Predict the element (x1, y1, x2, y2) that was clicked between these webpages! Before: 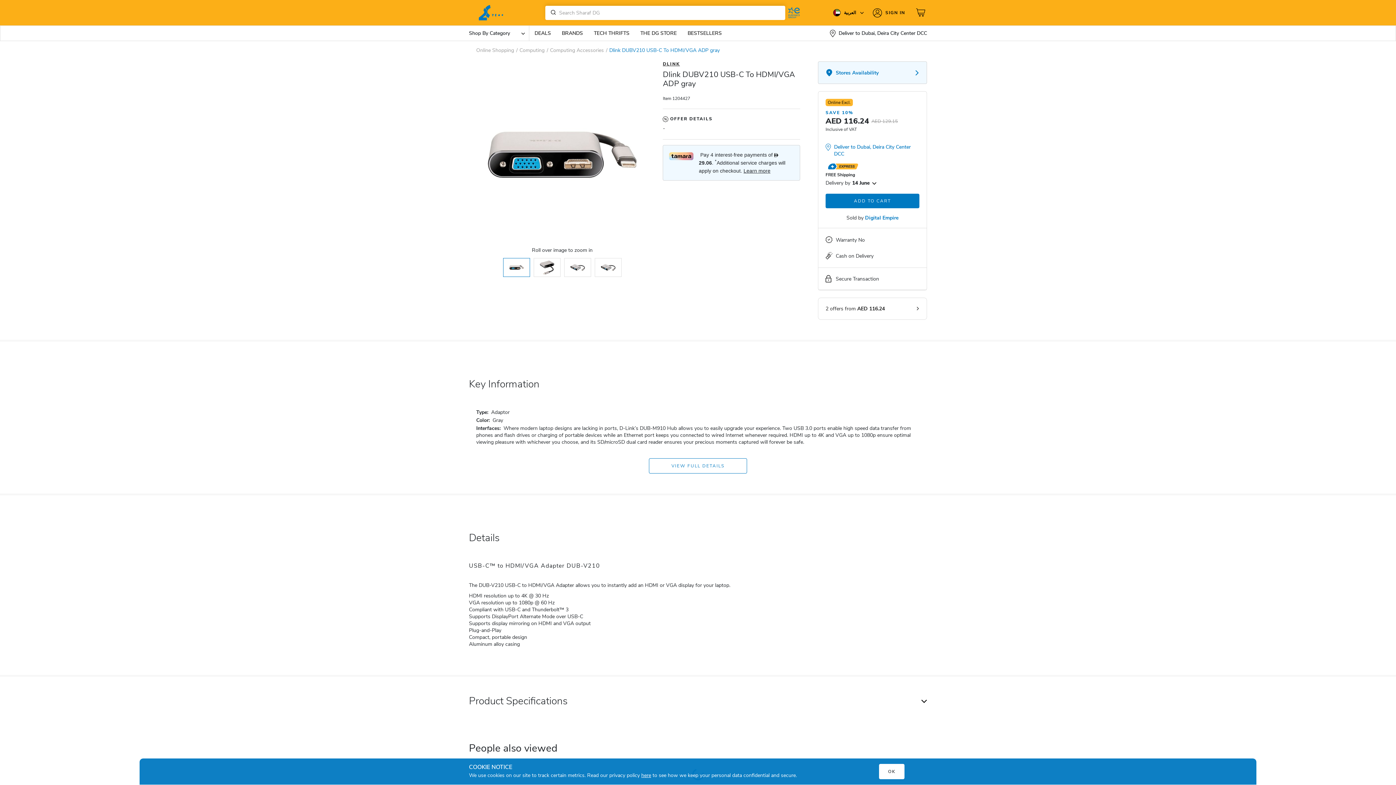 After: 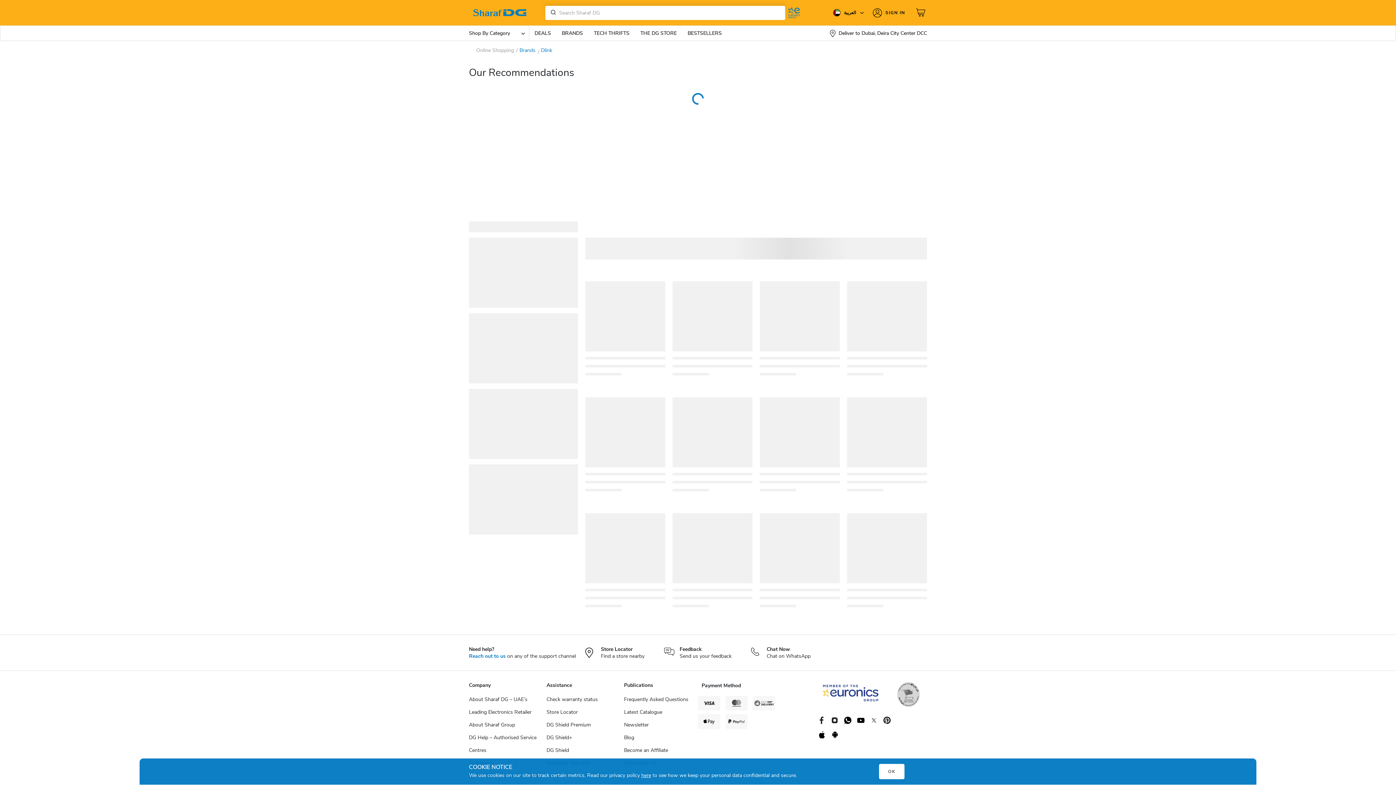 Action: label: DLINK bbox: (663, 61, 800, 66)